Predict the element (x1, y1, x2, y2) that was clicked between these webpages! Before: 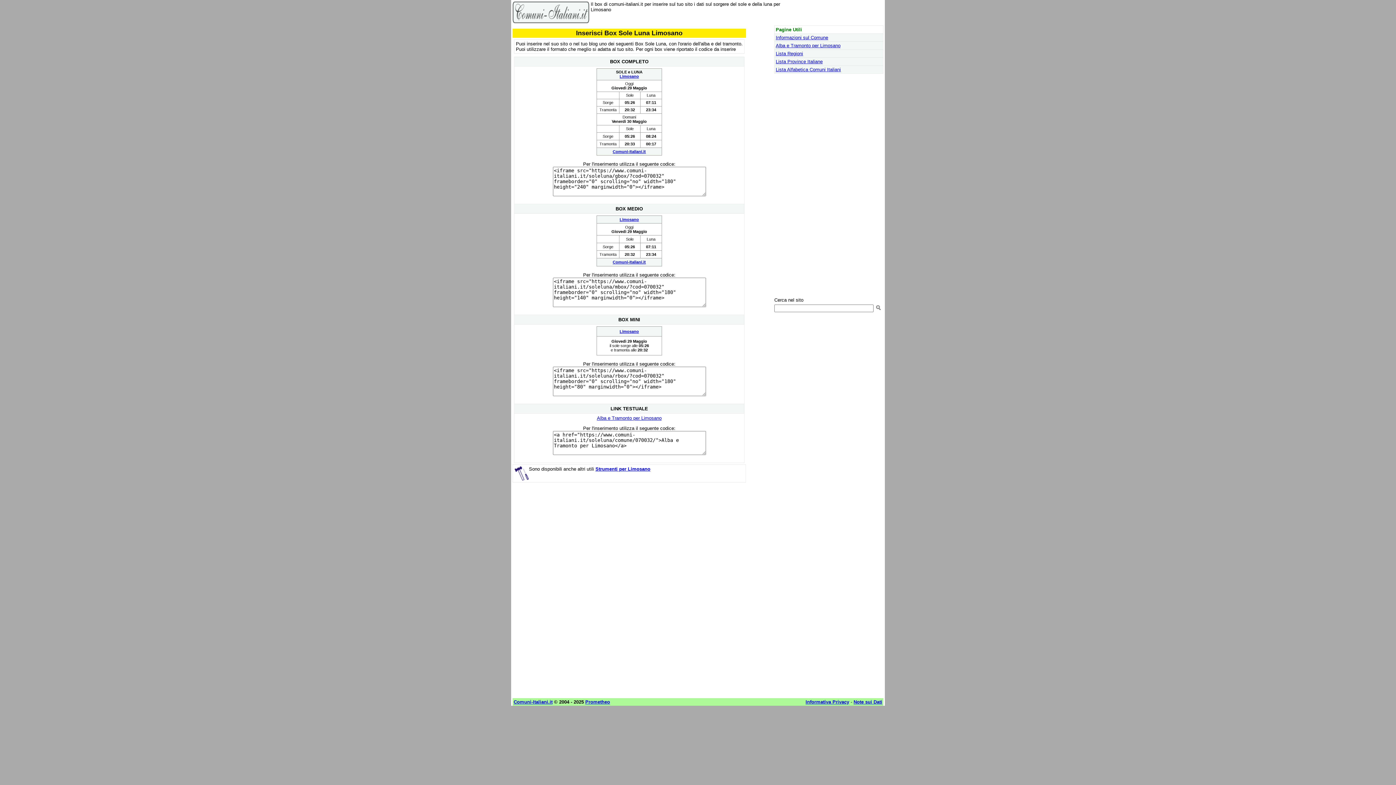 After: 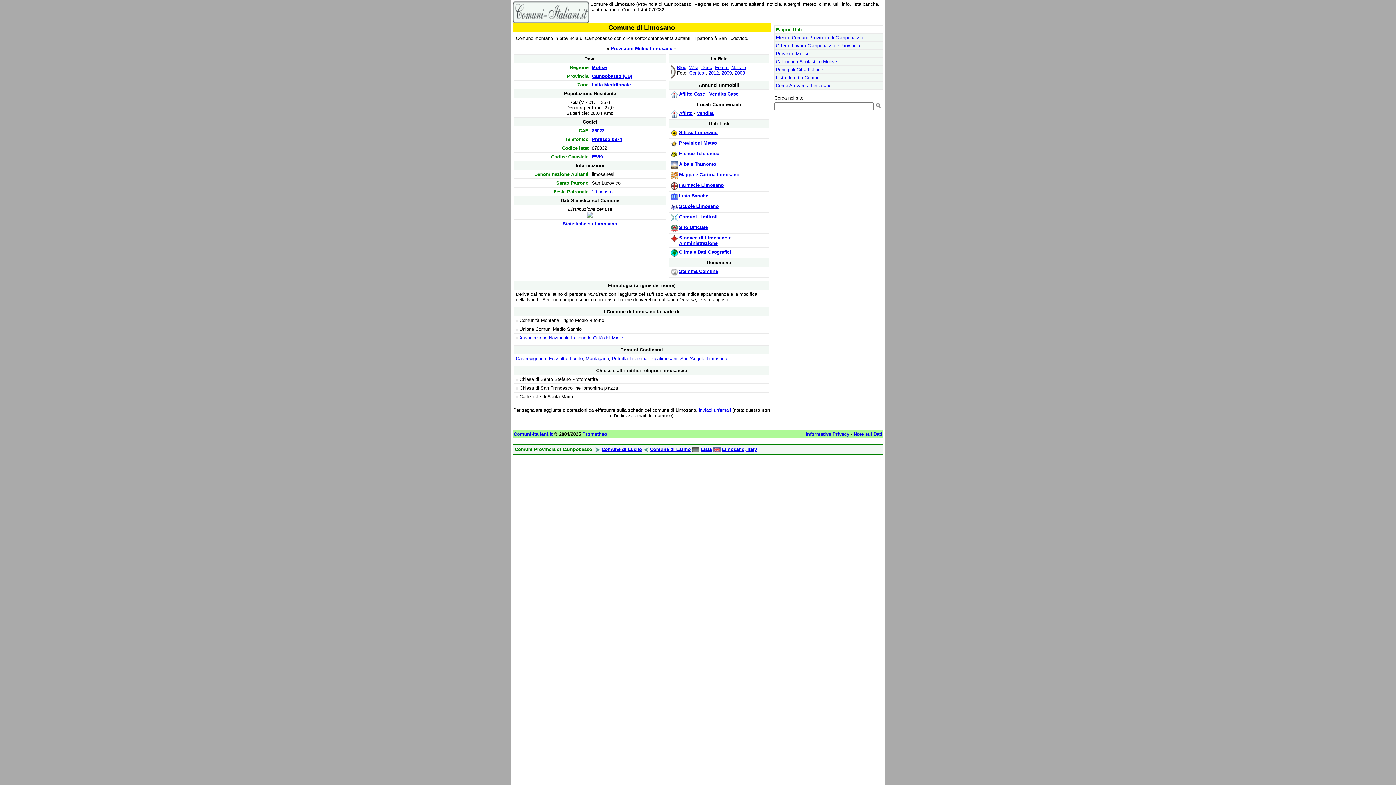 Action: bbox: (776, 34, 828, 40) label: Informazioni sul Comune